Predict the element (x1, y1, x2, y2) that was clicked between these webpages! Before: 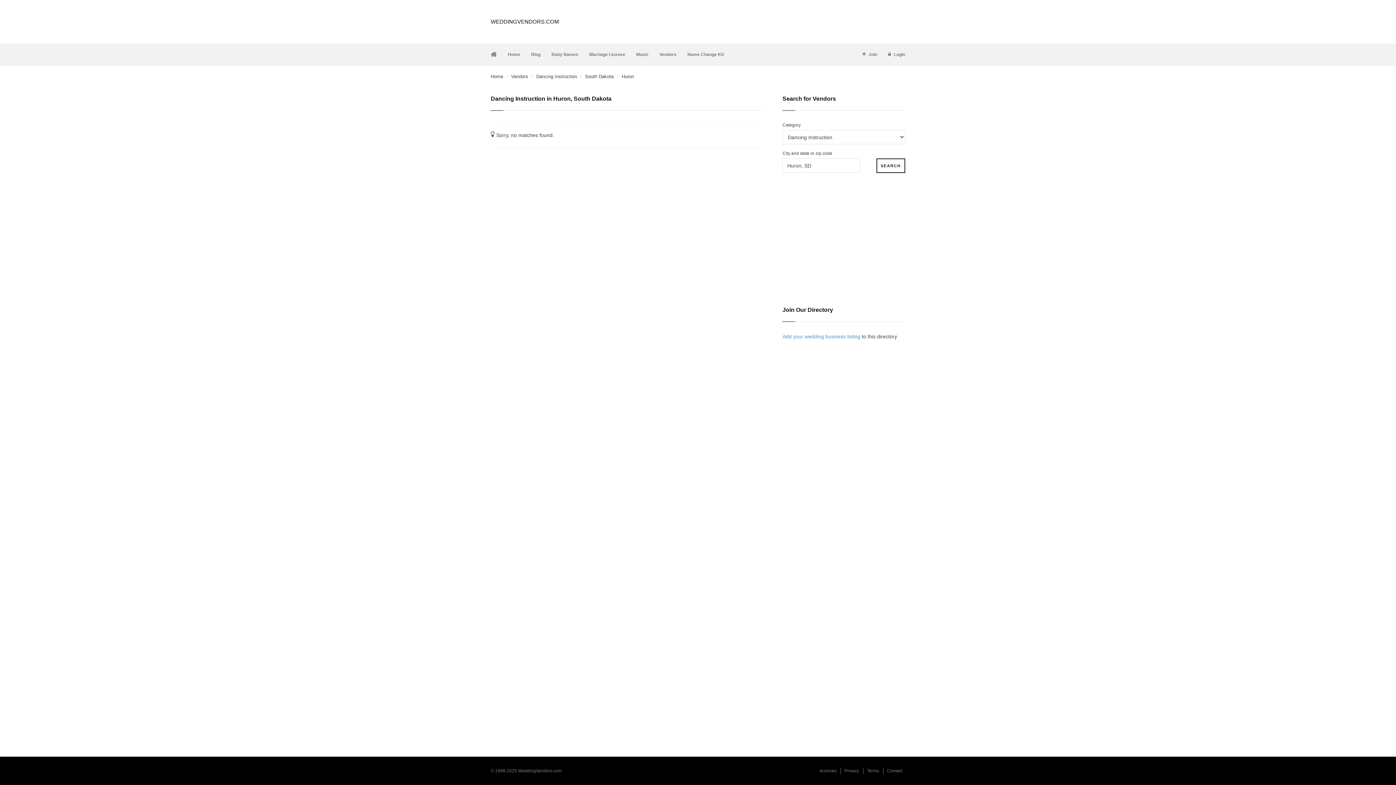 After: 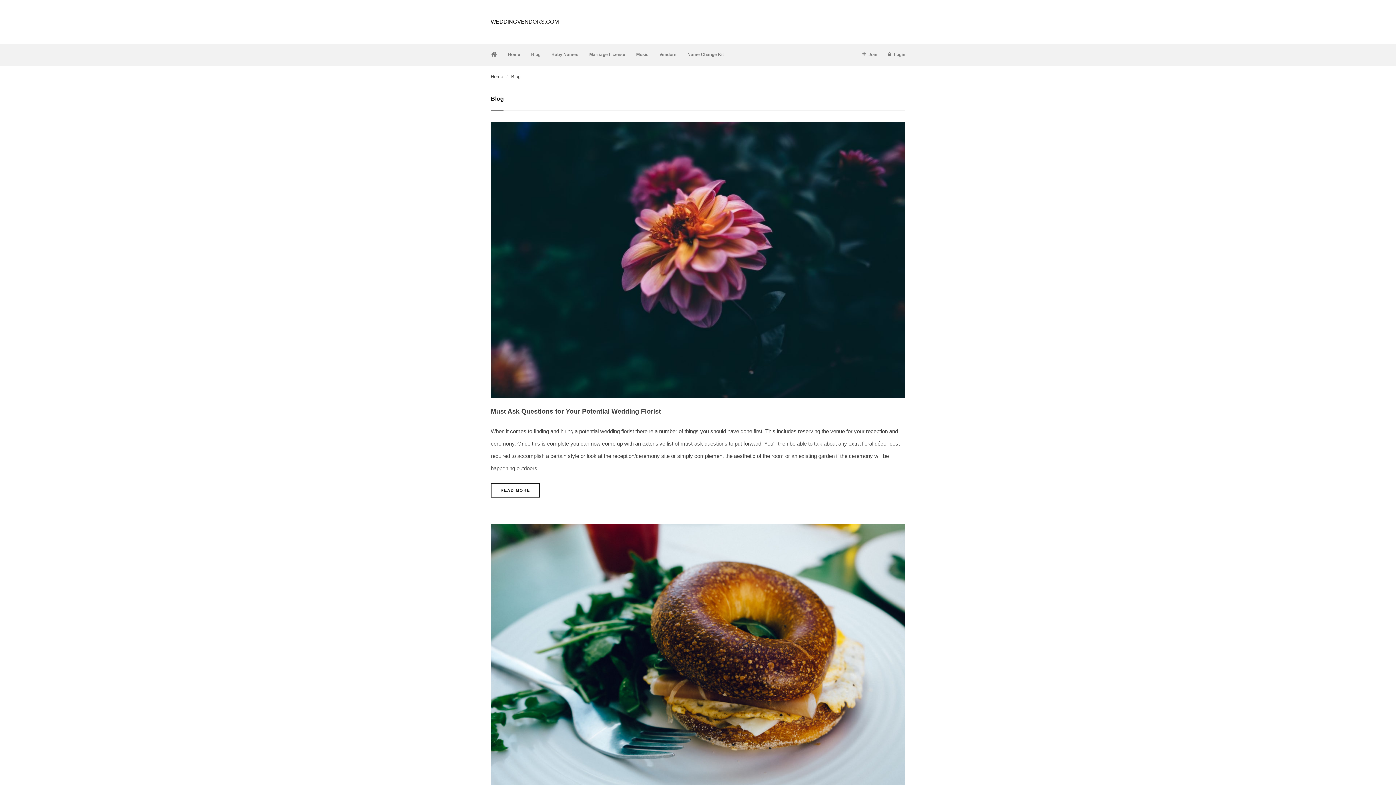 Action: bbox: (525, 43, 546, 65) label: Blog